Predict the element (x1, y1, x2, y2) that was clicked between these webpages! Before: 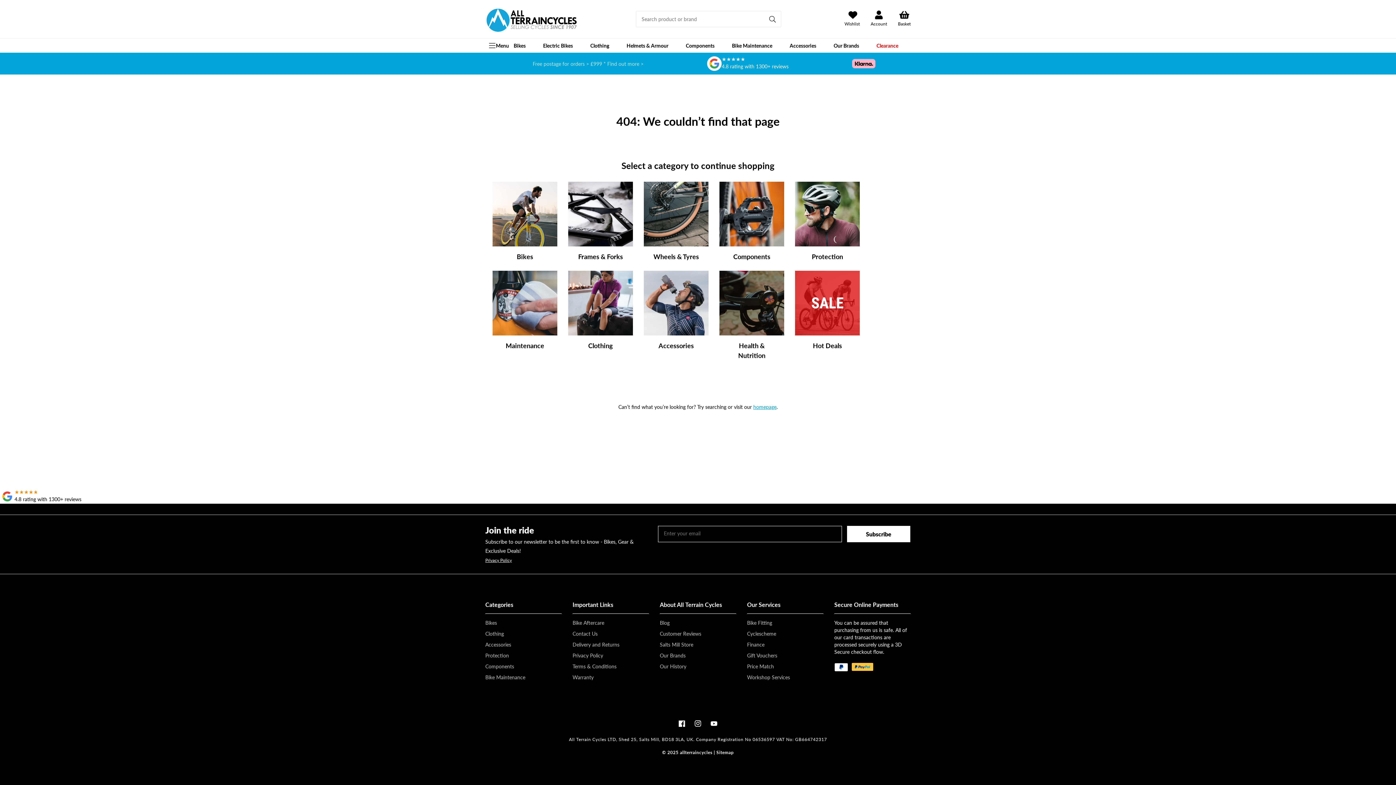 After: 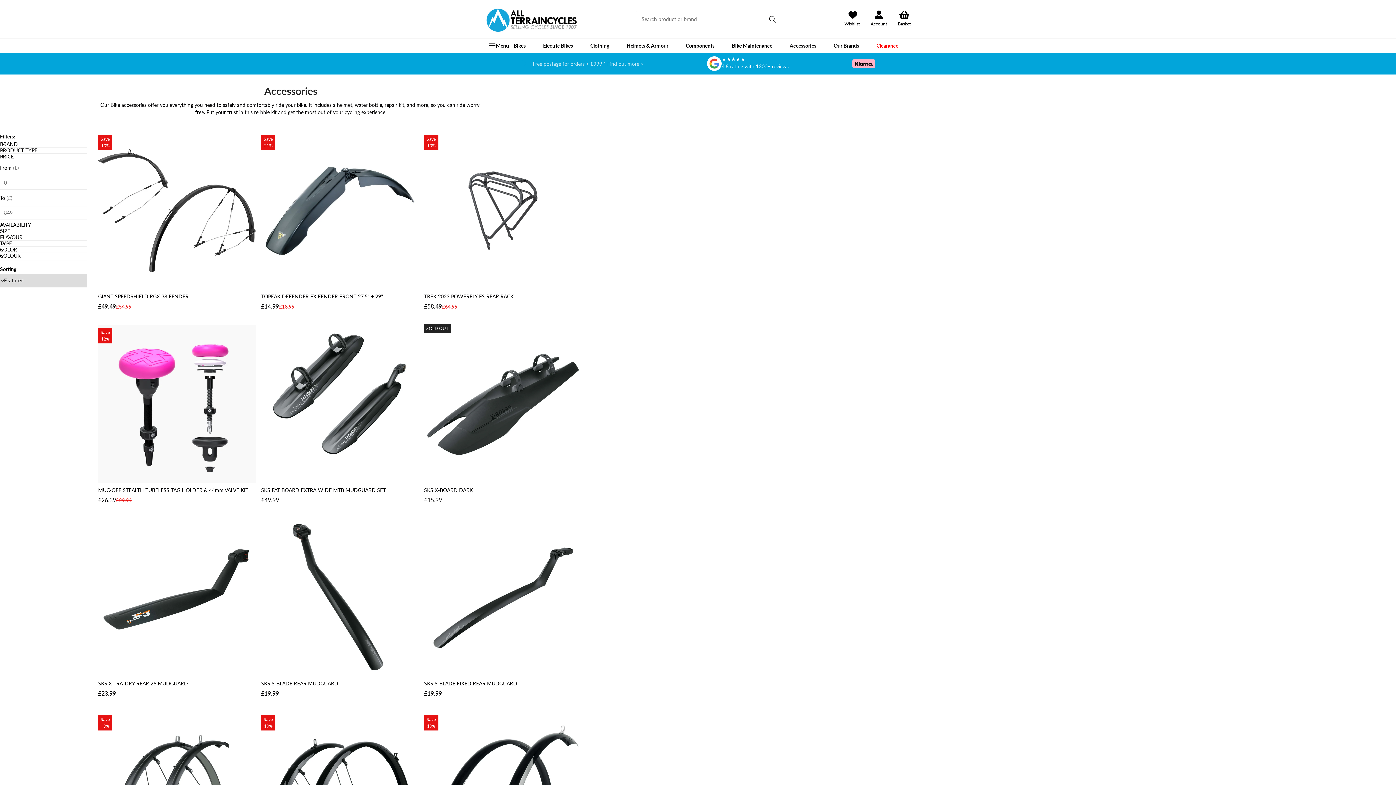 Action: bbox: (644, 271, 708, 335)